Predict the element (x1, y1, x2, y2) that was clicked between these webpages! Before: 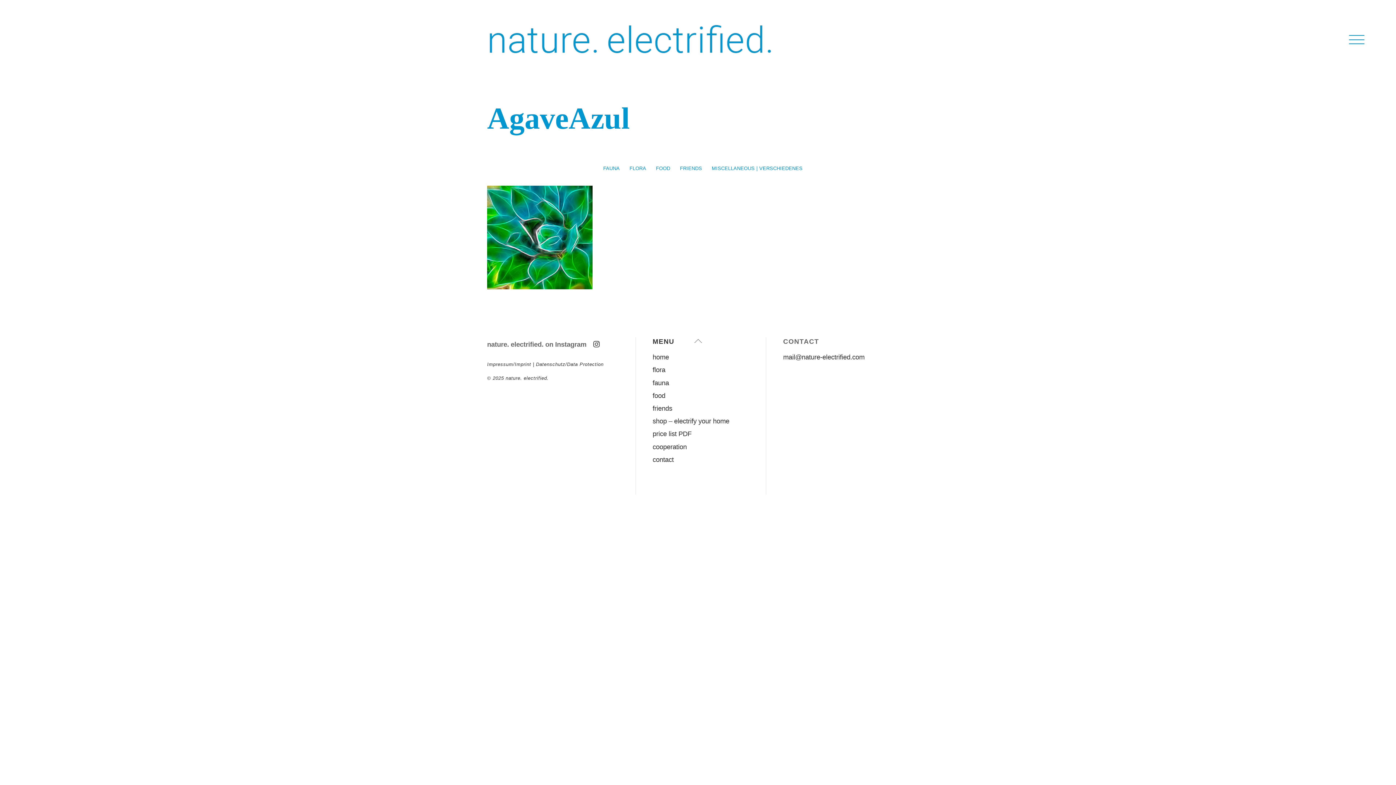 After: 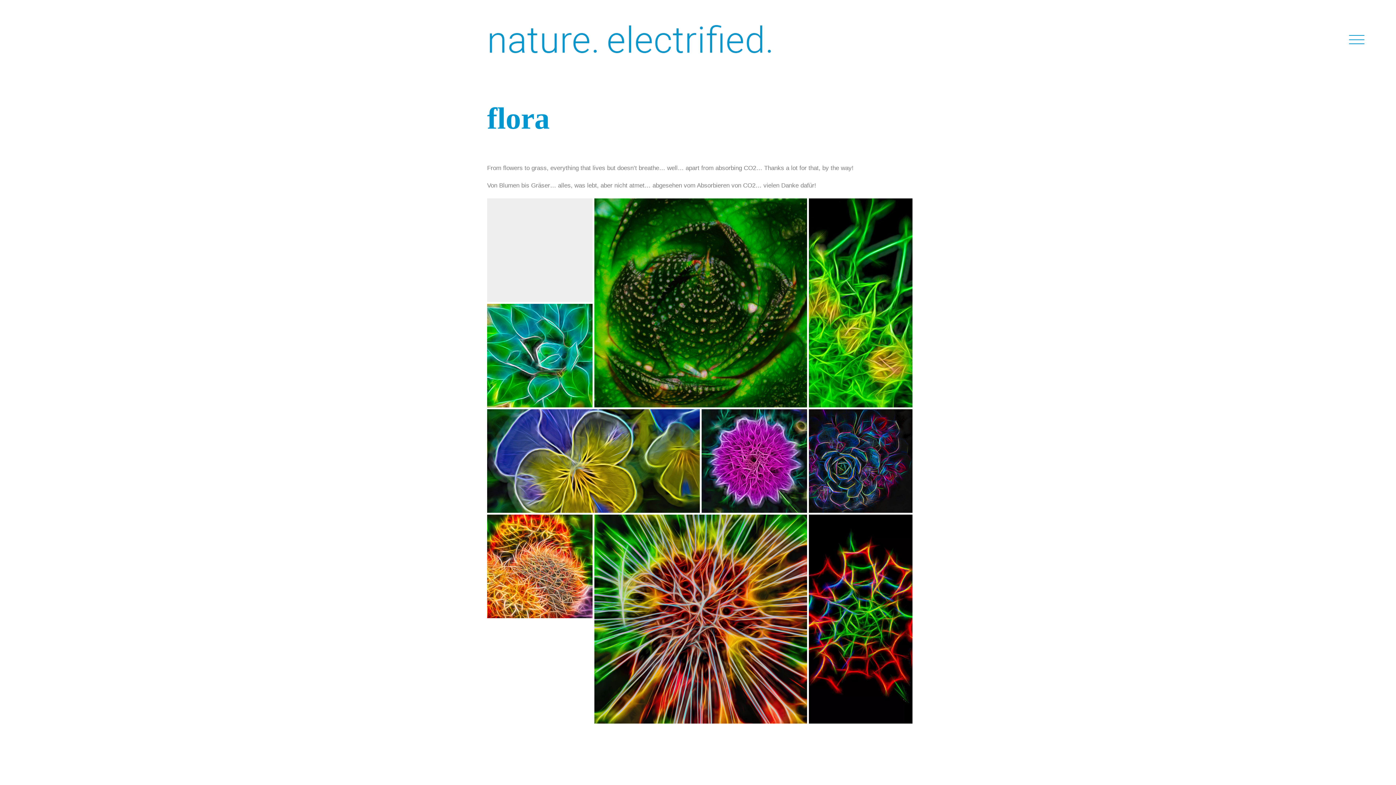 Action: label: flora bbox: (652, 366, 665, 373)